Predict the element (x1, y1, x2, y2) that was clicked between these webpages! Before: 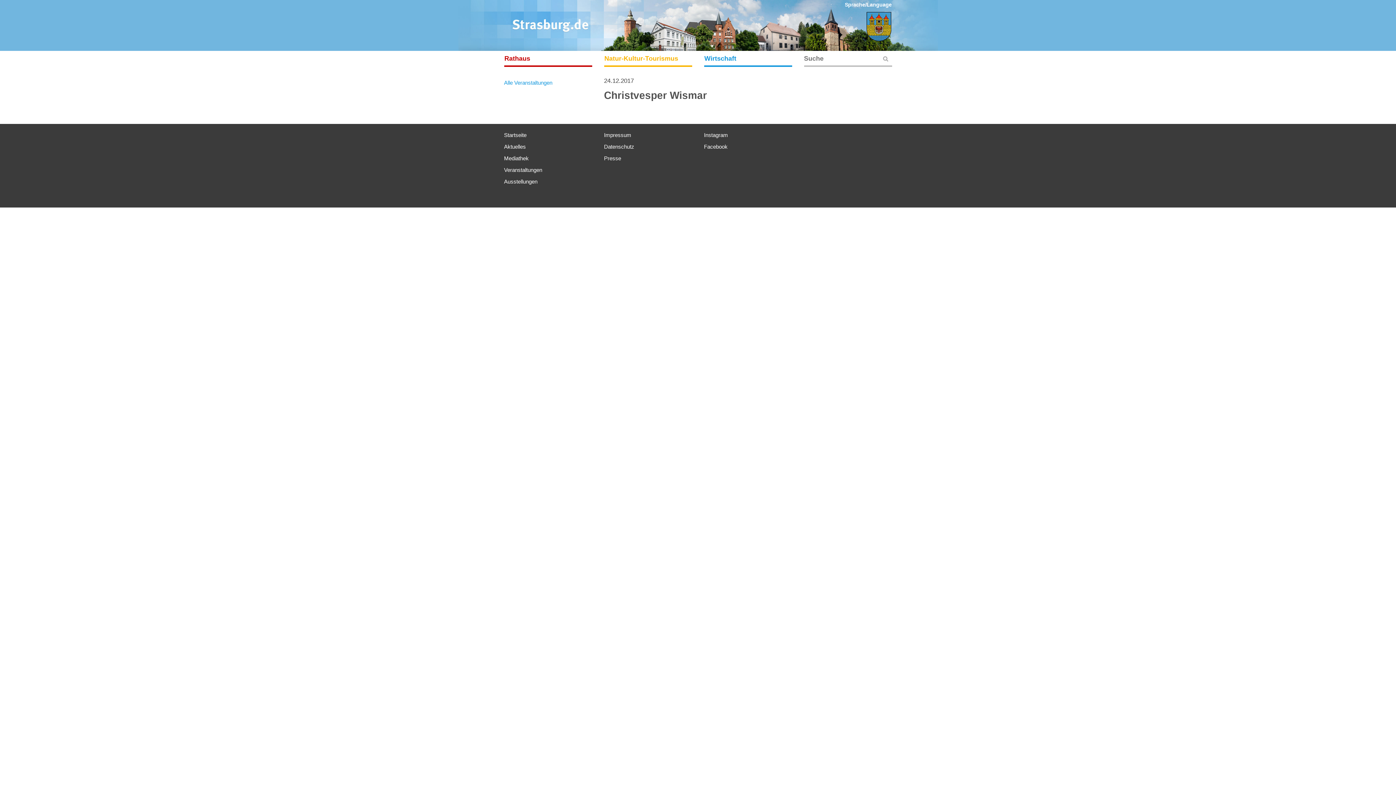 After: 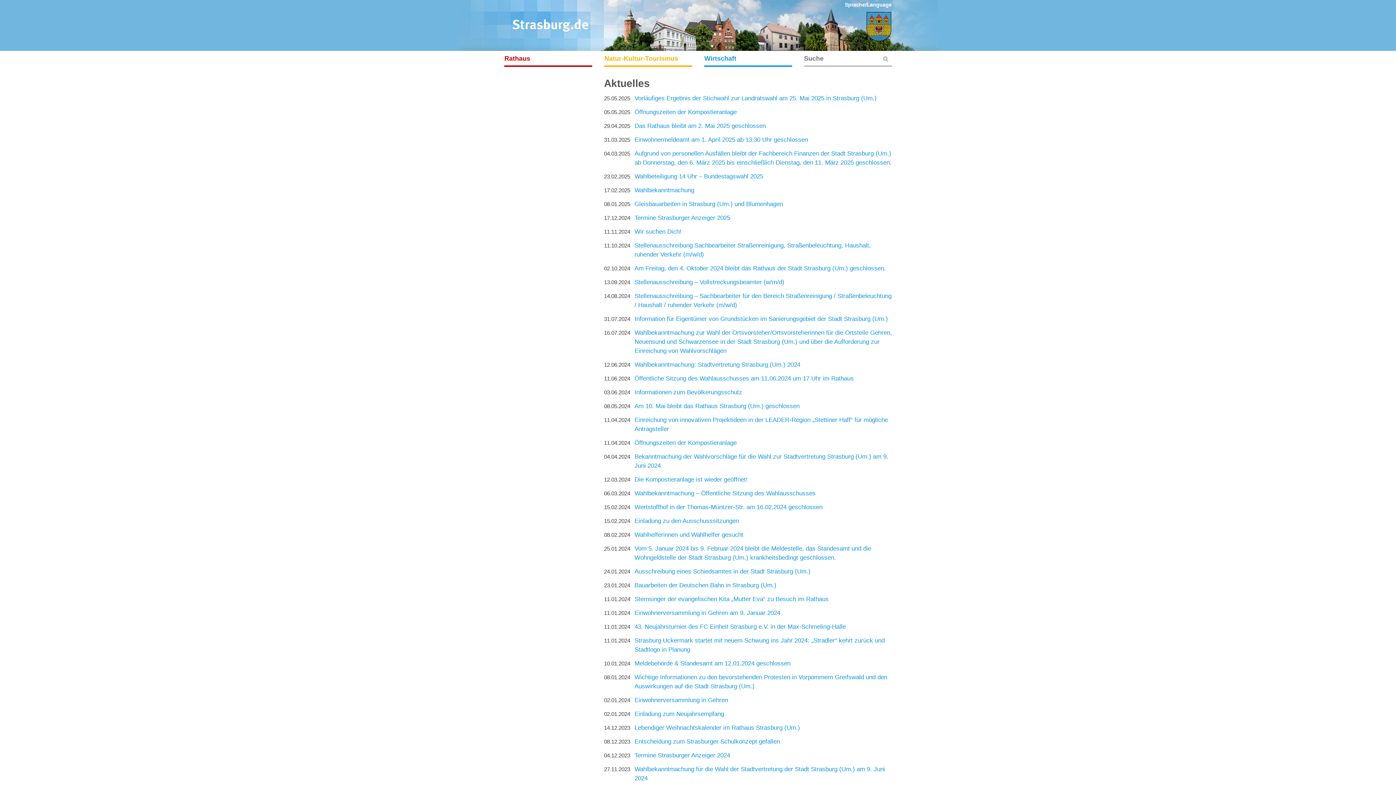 Action: bbox: (504, 143, 526, 149) label: Aktuelles